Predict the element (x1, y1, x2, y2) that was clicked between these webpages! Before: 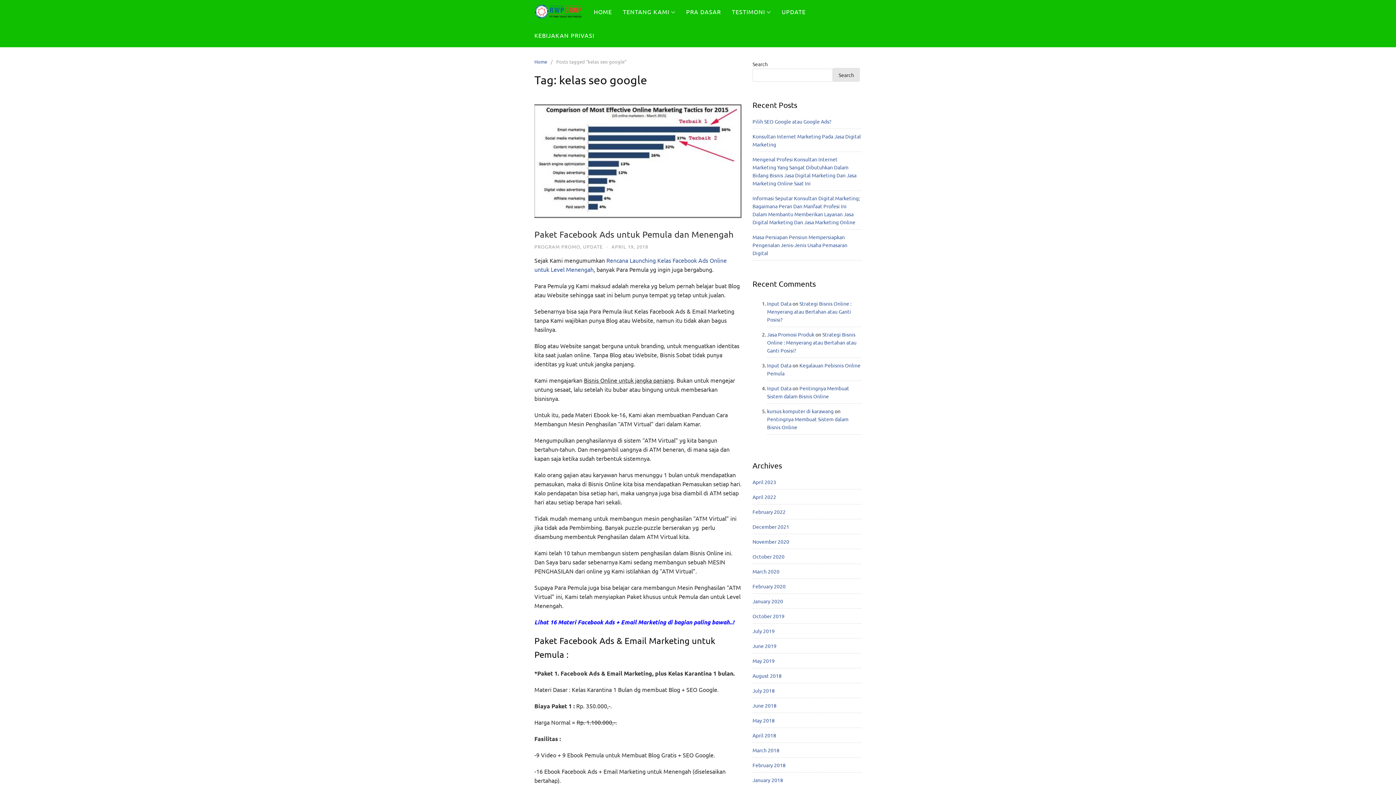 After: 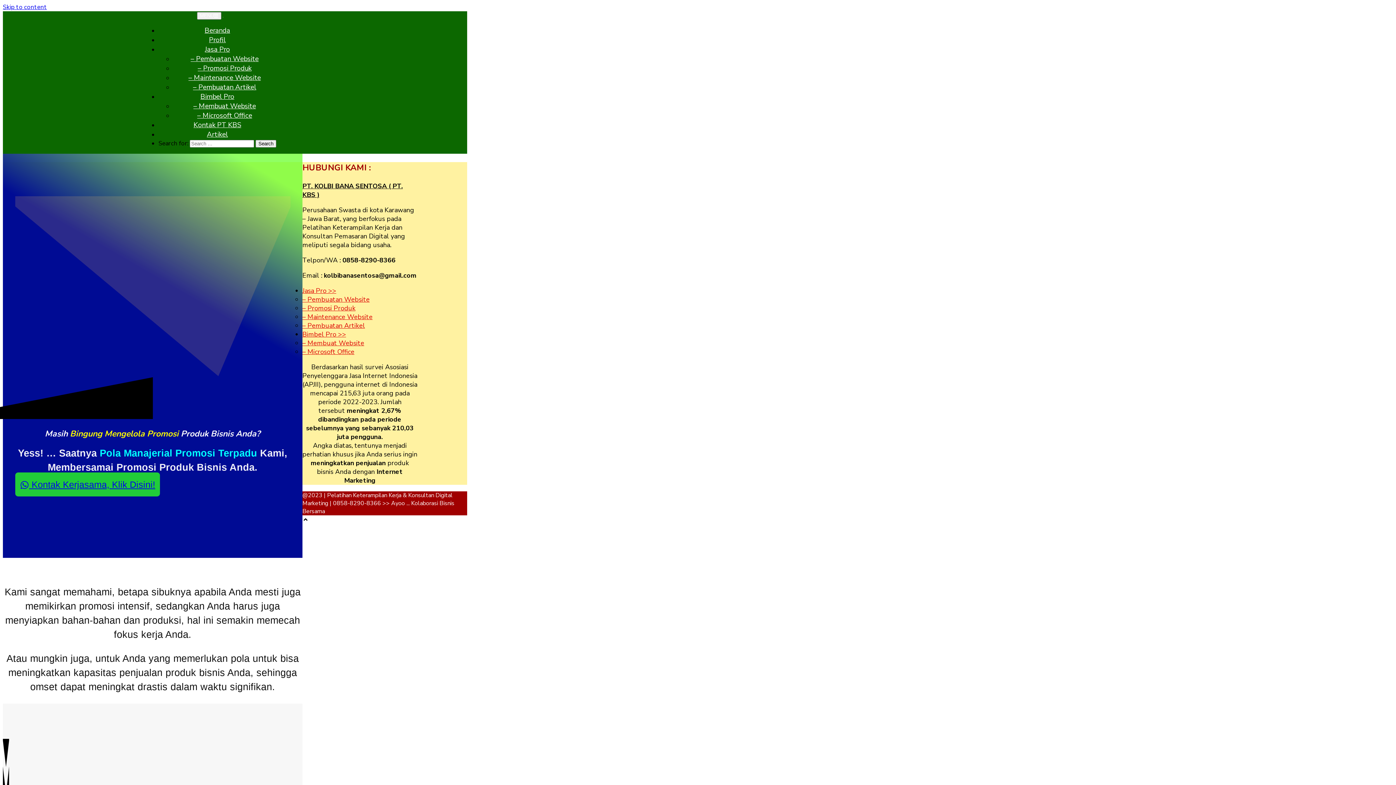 Action: label: Jasa Promosi Produk bbox: (767, 331, 814, 337)